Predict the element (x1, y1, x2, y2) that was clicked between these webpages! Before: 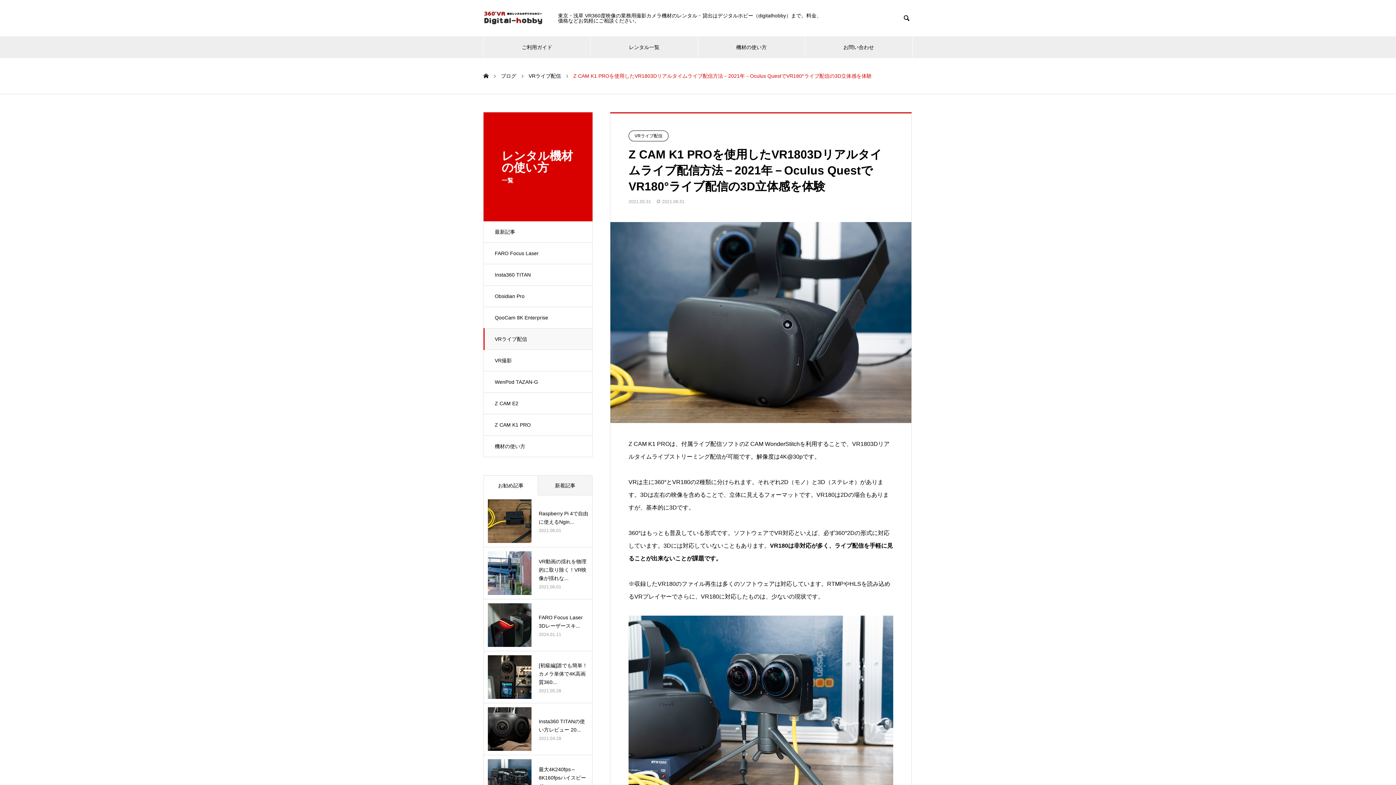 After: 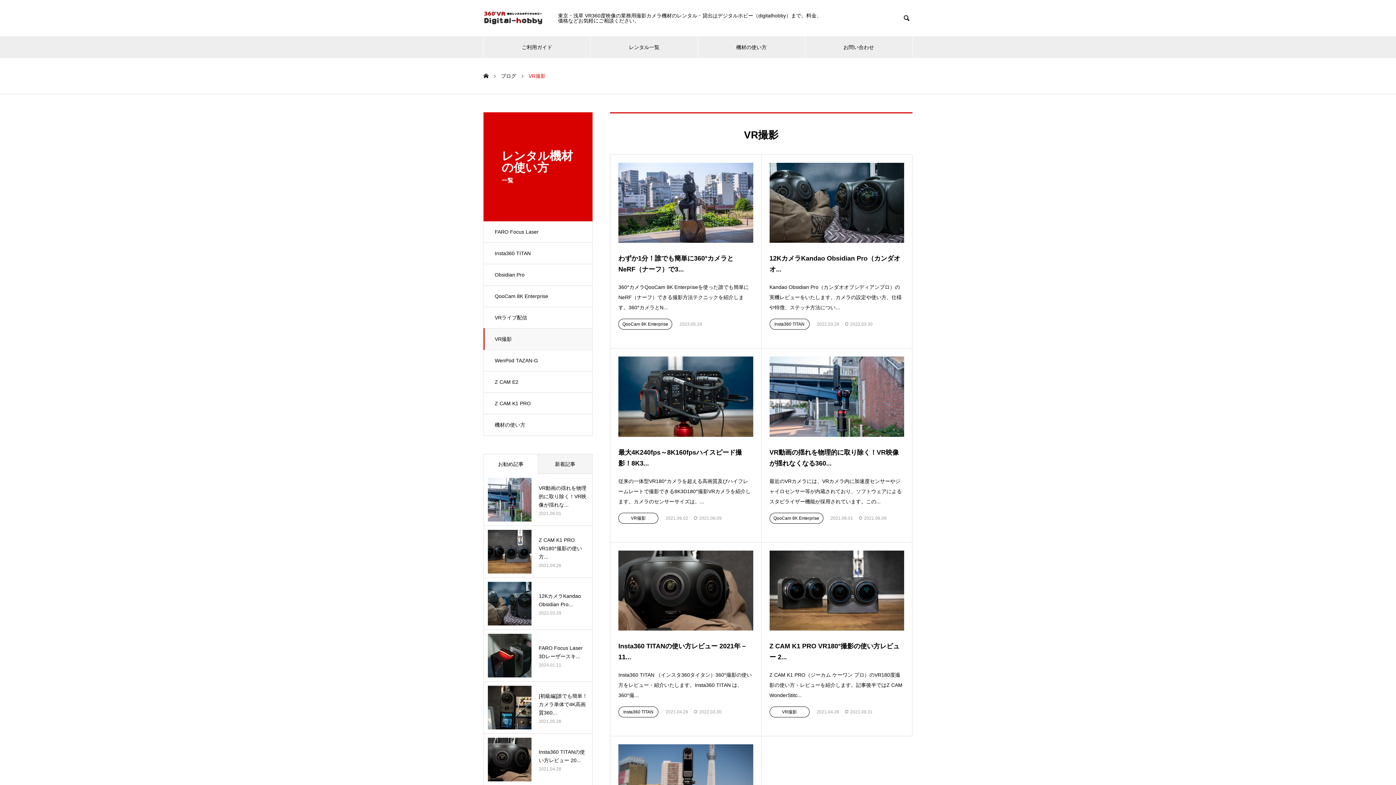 Action: bbox: (483, 349, 592, 371) label: VR撮影